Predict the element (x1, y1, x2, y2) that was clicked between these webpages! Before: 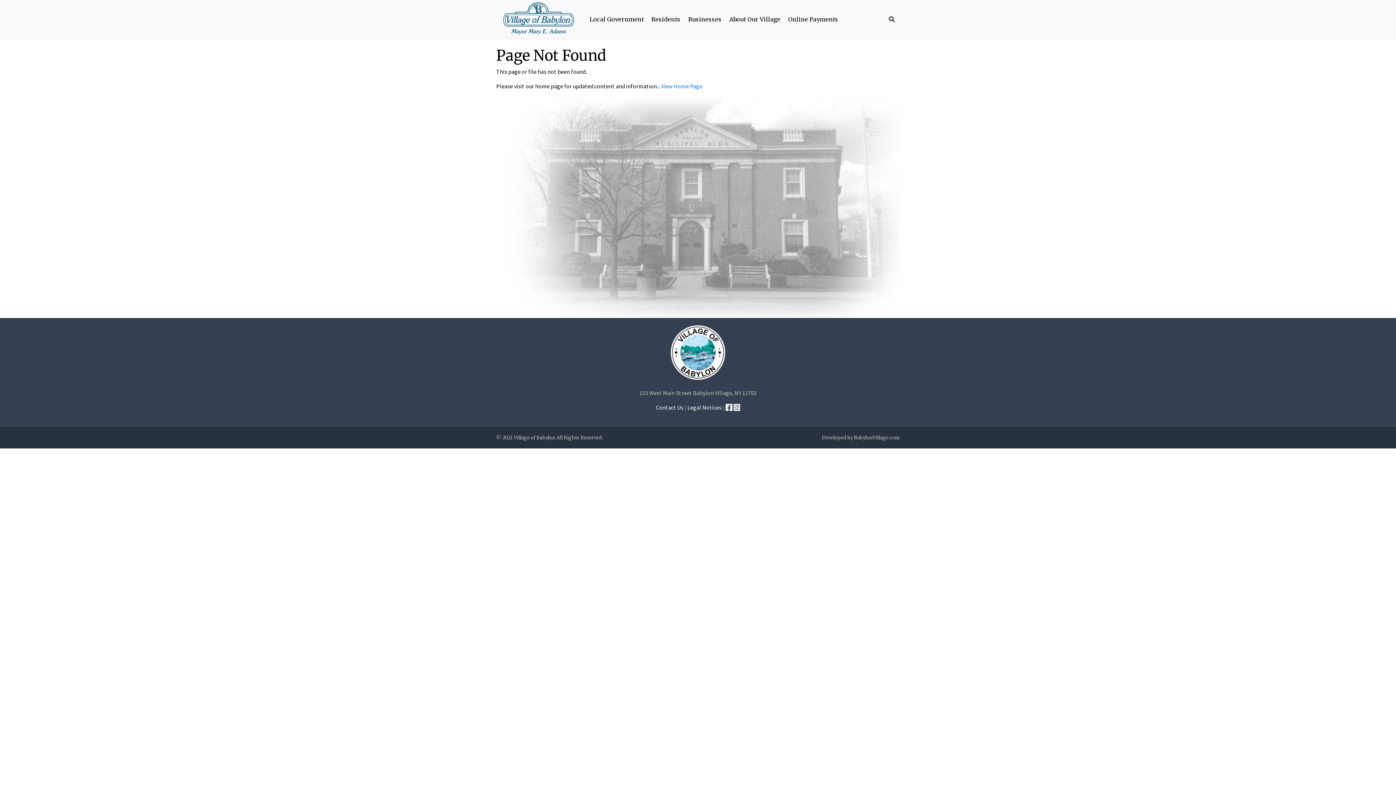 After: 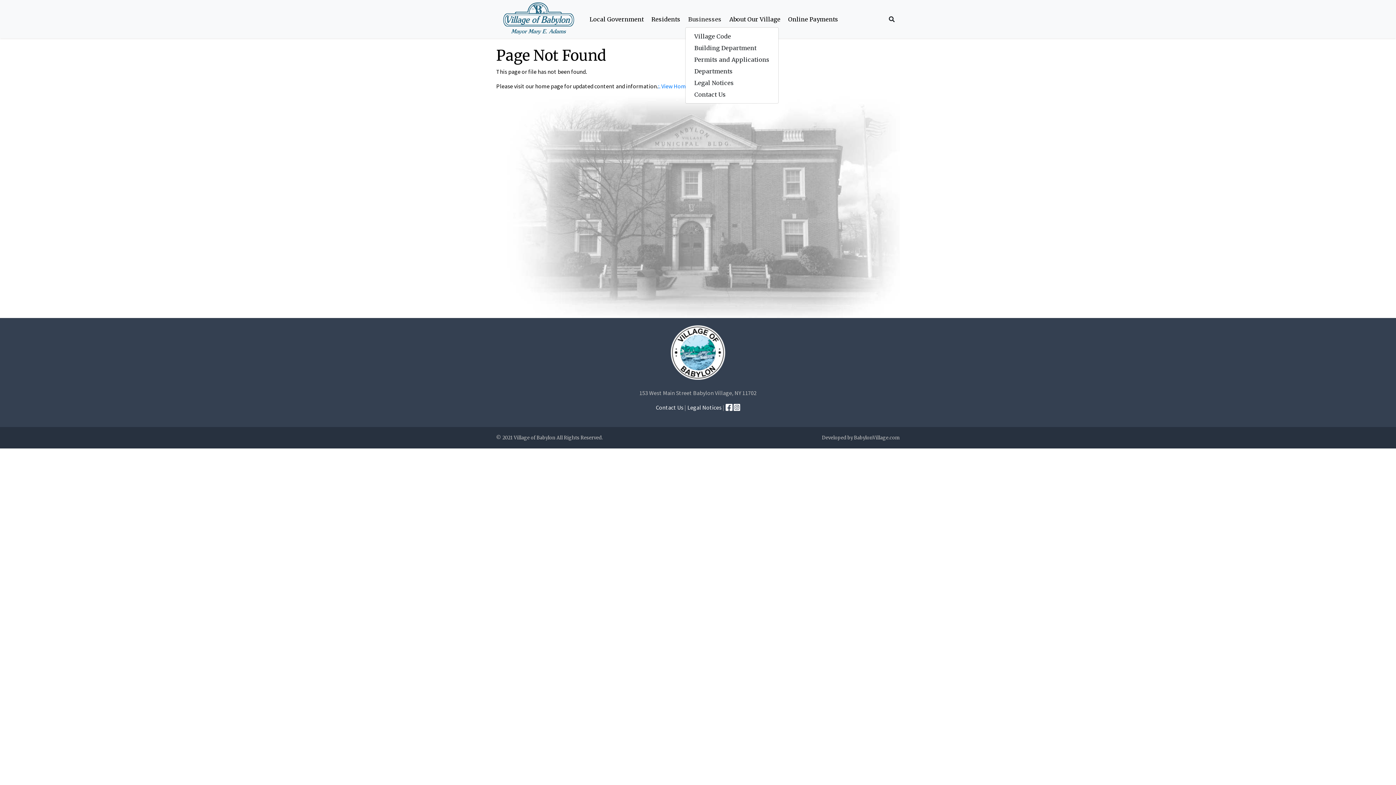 Action: label: Businesses bbox: (685, 11, 724, 26)